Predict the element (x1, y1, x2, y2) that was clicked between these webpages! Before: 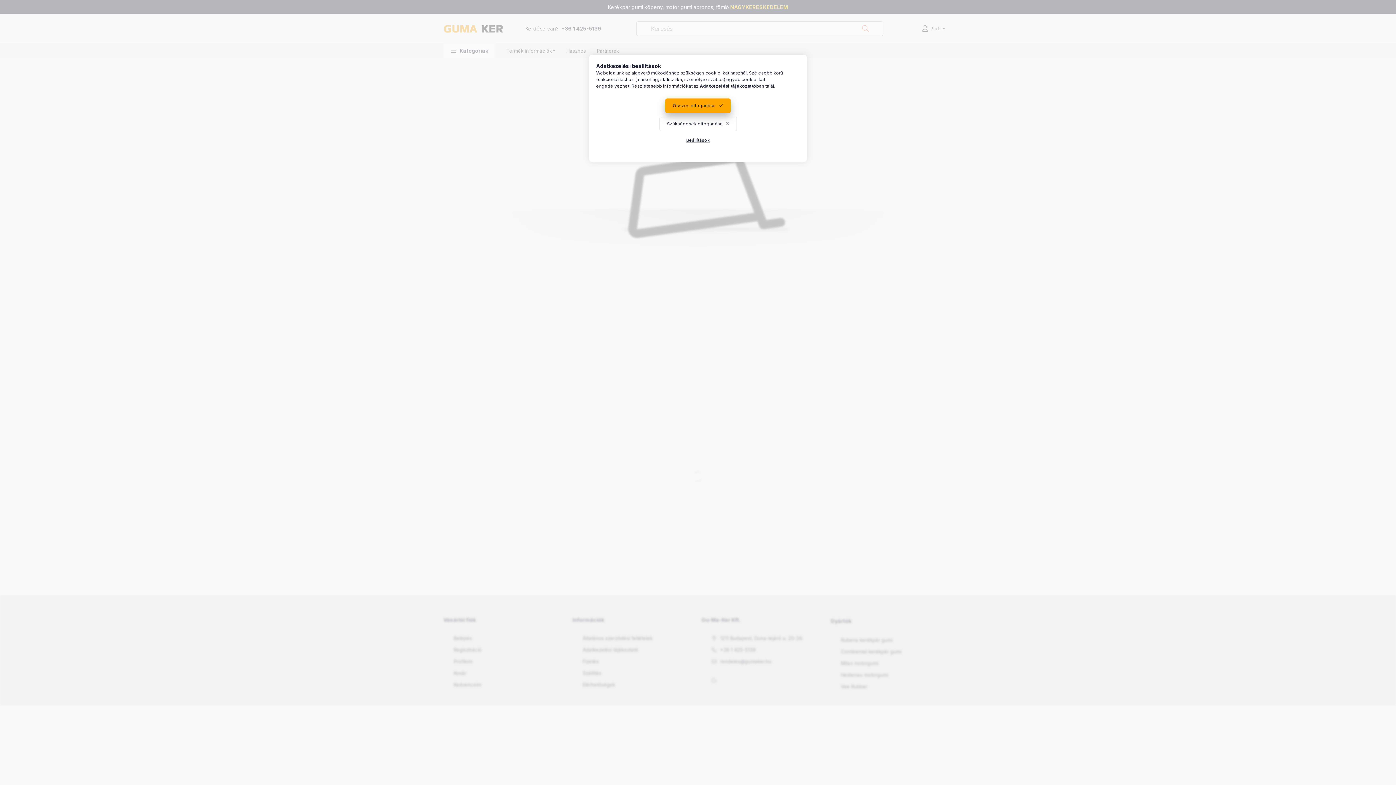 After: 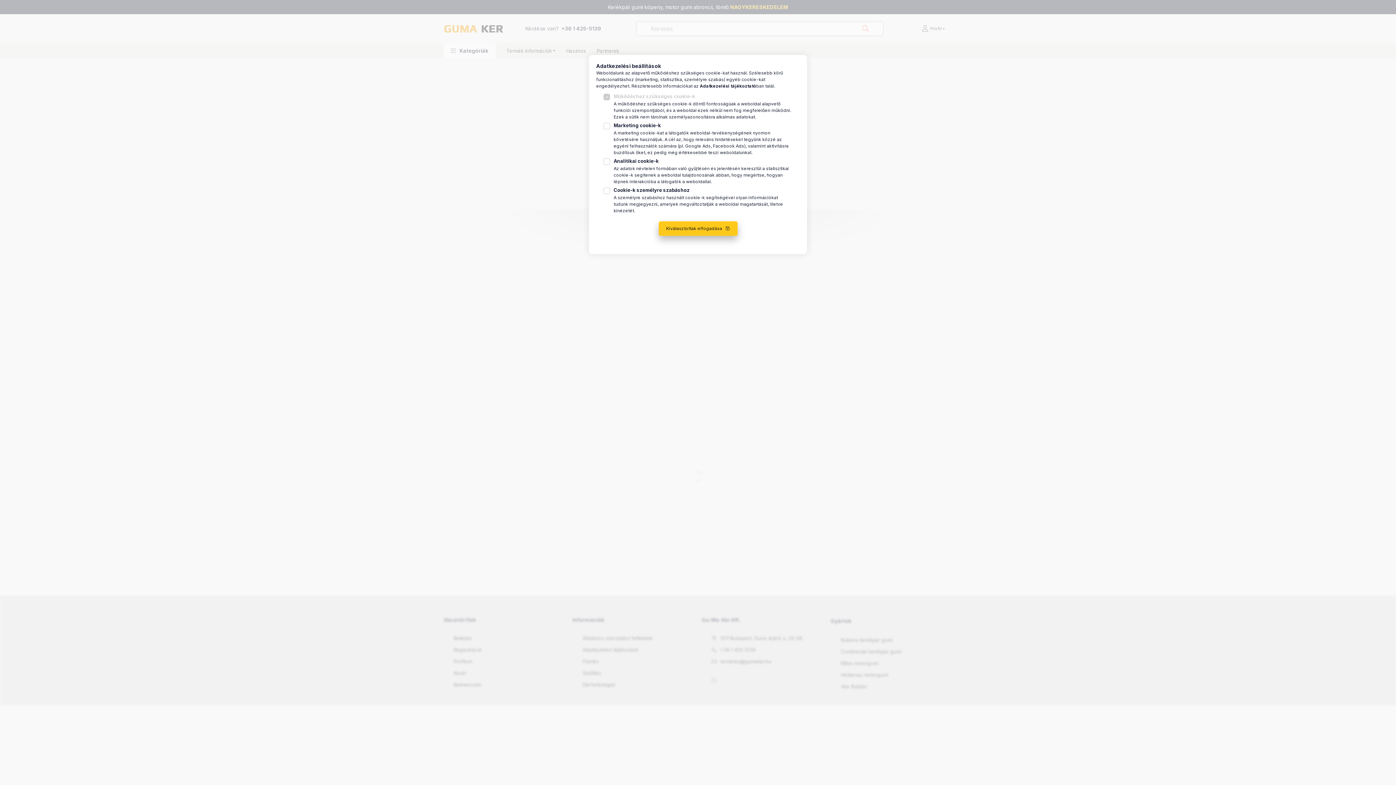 Action: bbox: (678, 133, 717, 147) label: Beállítások